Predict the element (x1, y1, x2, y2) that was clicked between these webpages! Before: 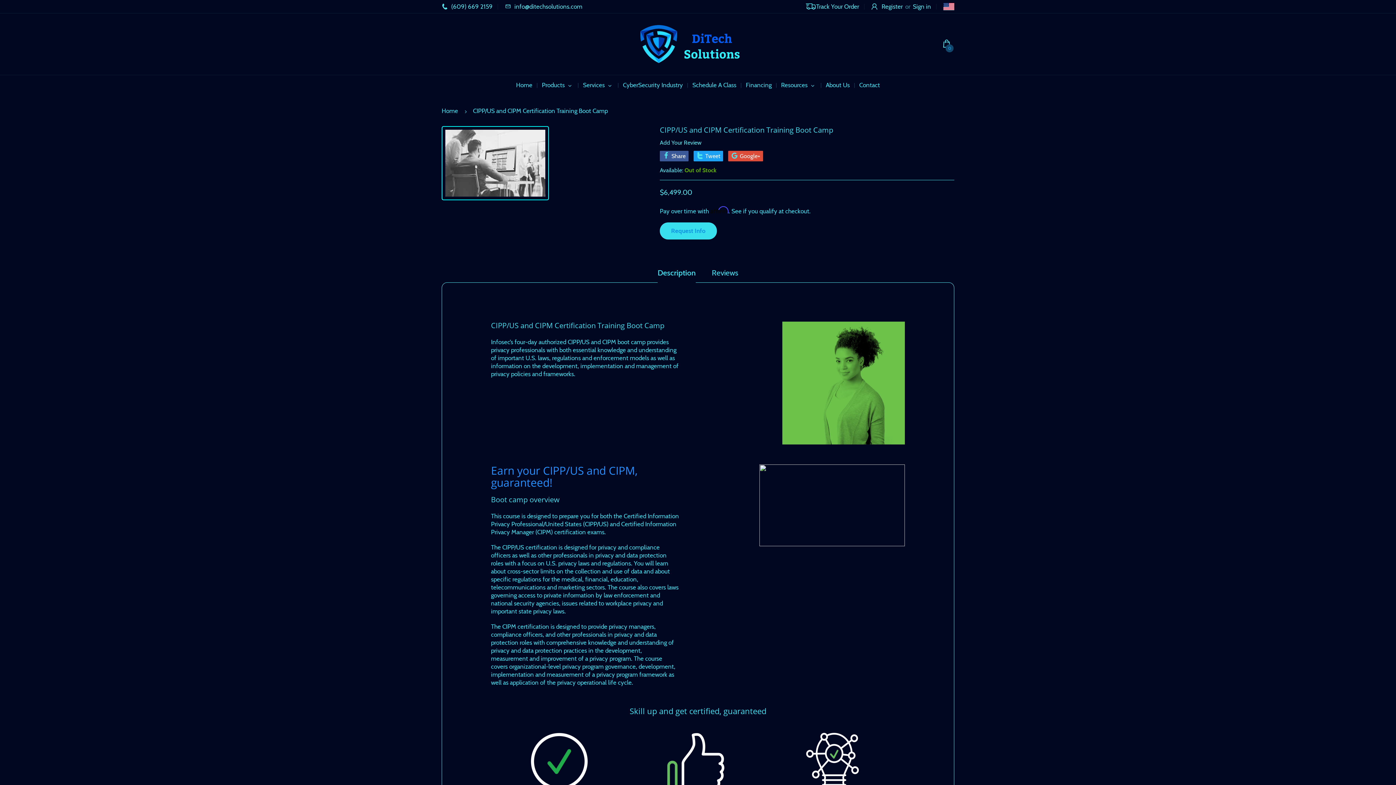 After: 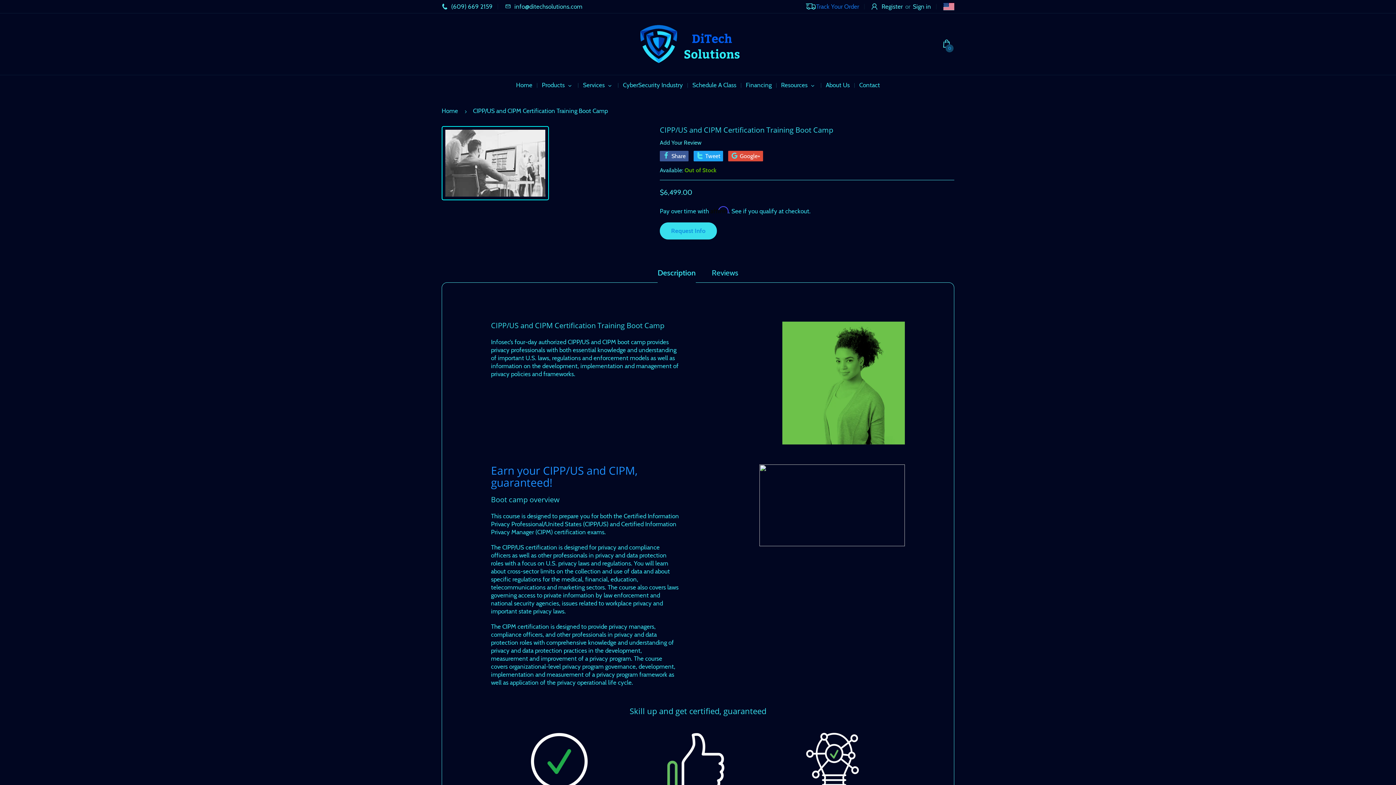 Action: bbox: (806, 2, 859, 10) label:  Track Your Order